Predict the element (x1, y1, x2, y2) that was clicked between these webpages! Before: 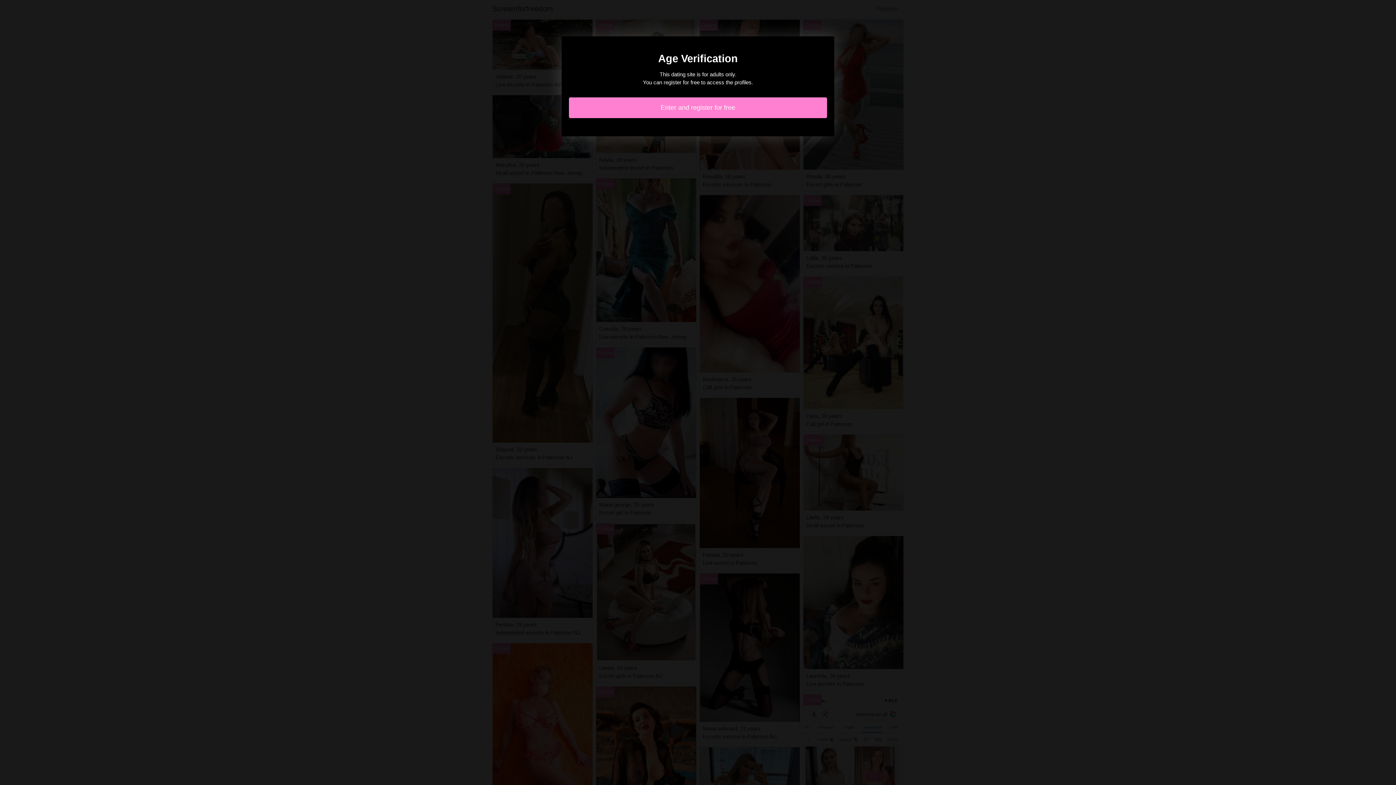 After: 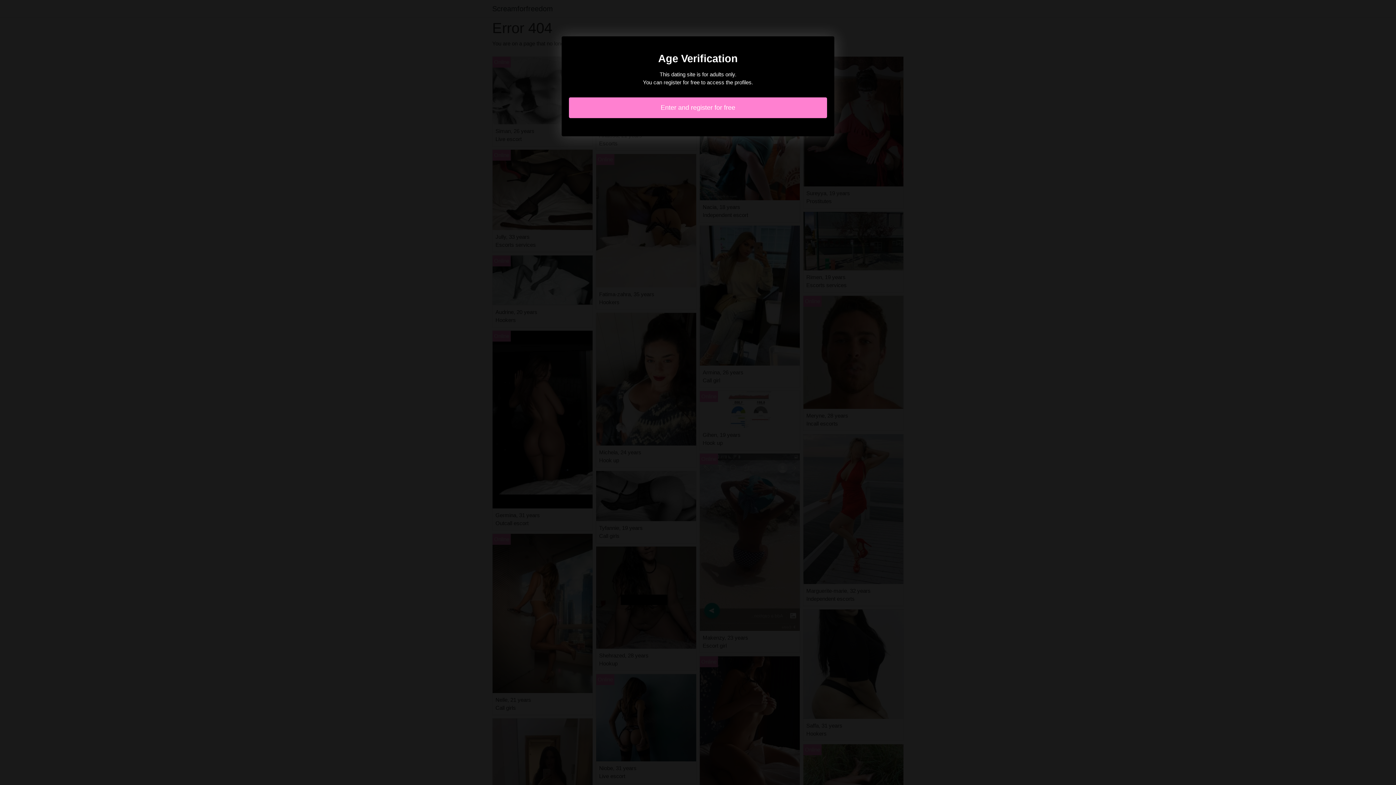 Action: label: Enter and register for free bbox: (569, 97, 827, 118)